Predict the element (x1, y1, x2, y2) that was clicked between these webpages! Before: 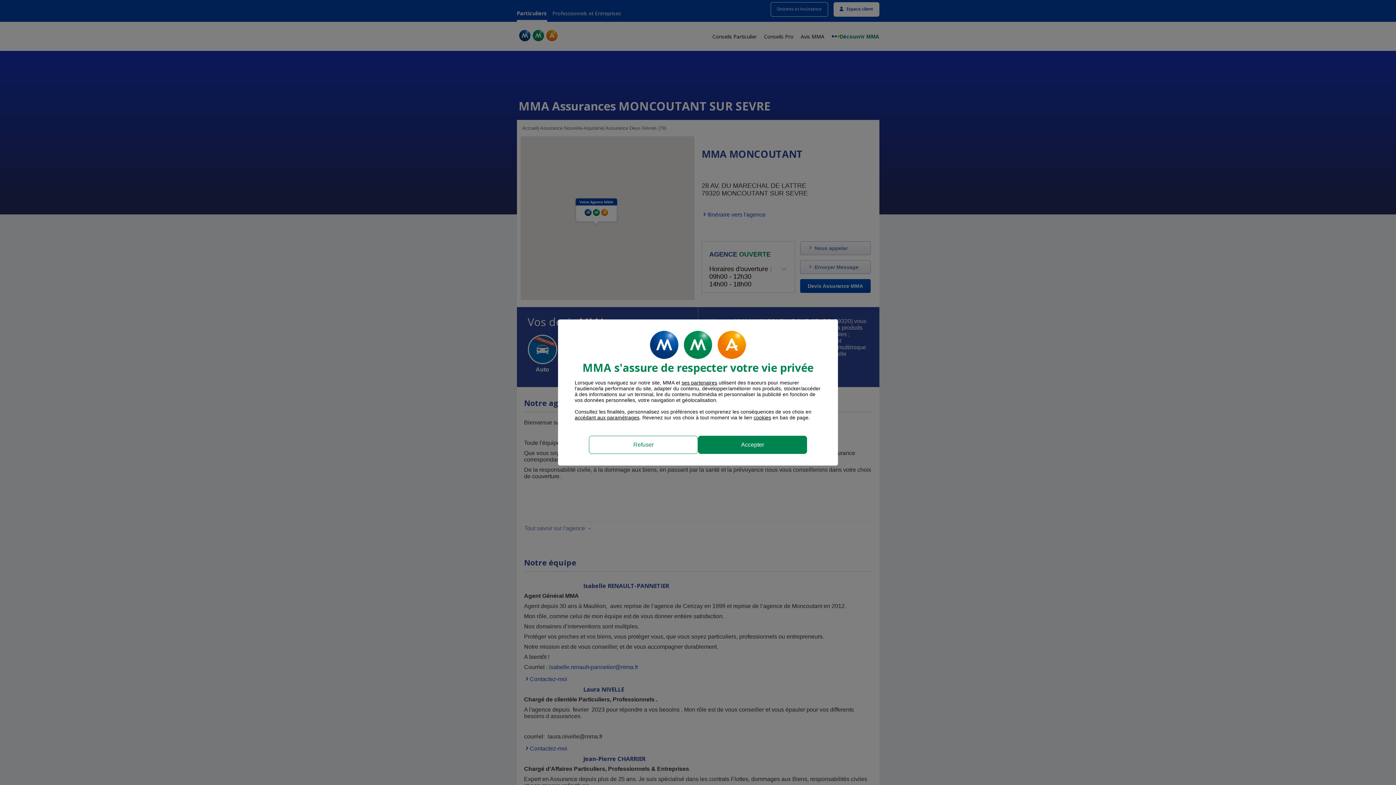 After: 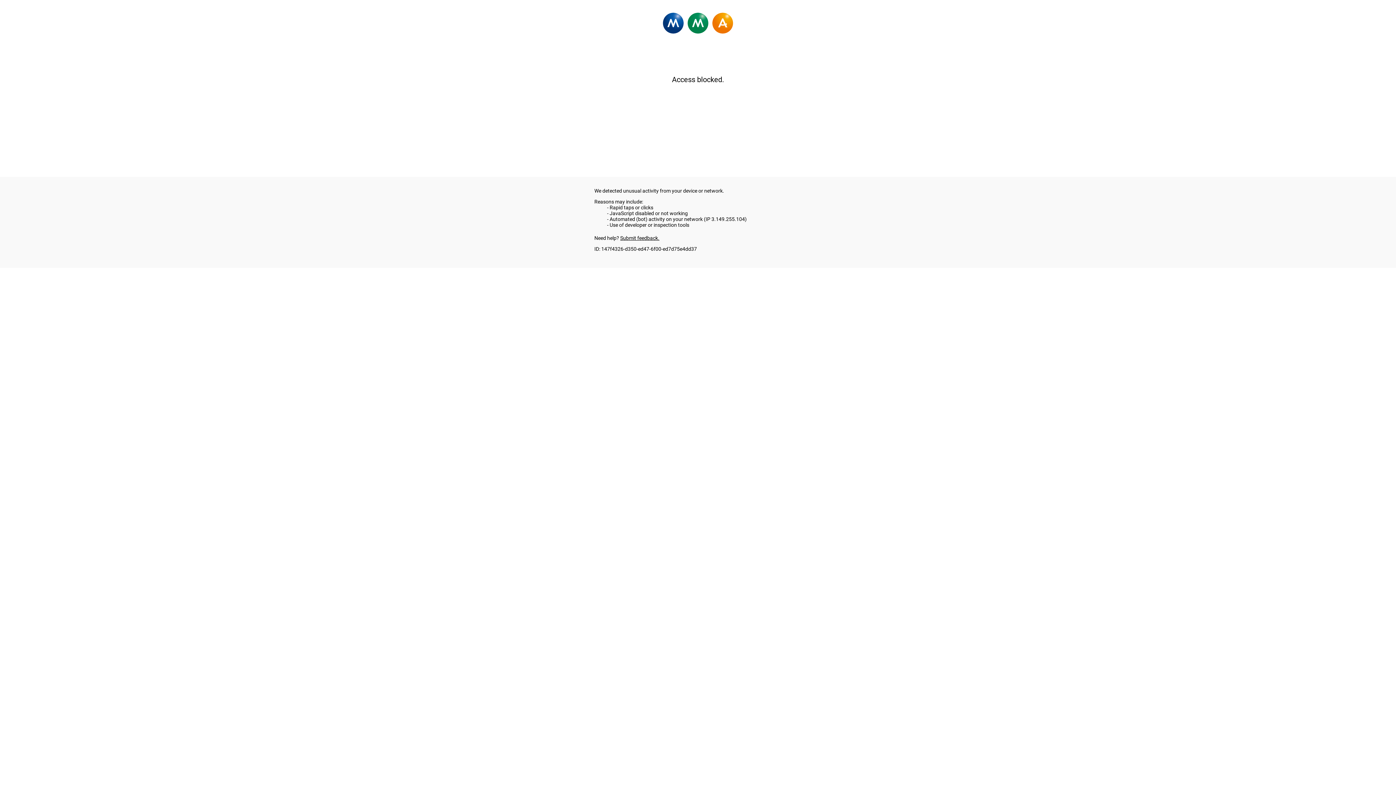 Action: bbox: (753, 414, 771, 420) label: Accéder à la politique de cookies